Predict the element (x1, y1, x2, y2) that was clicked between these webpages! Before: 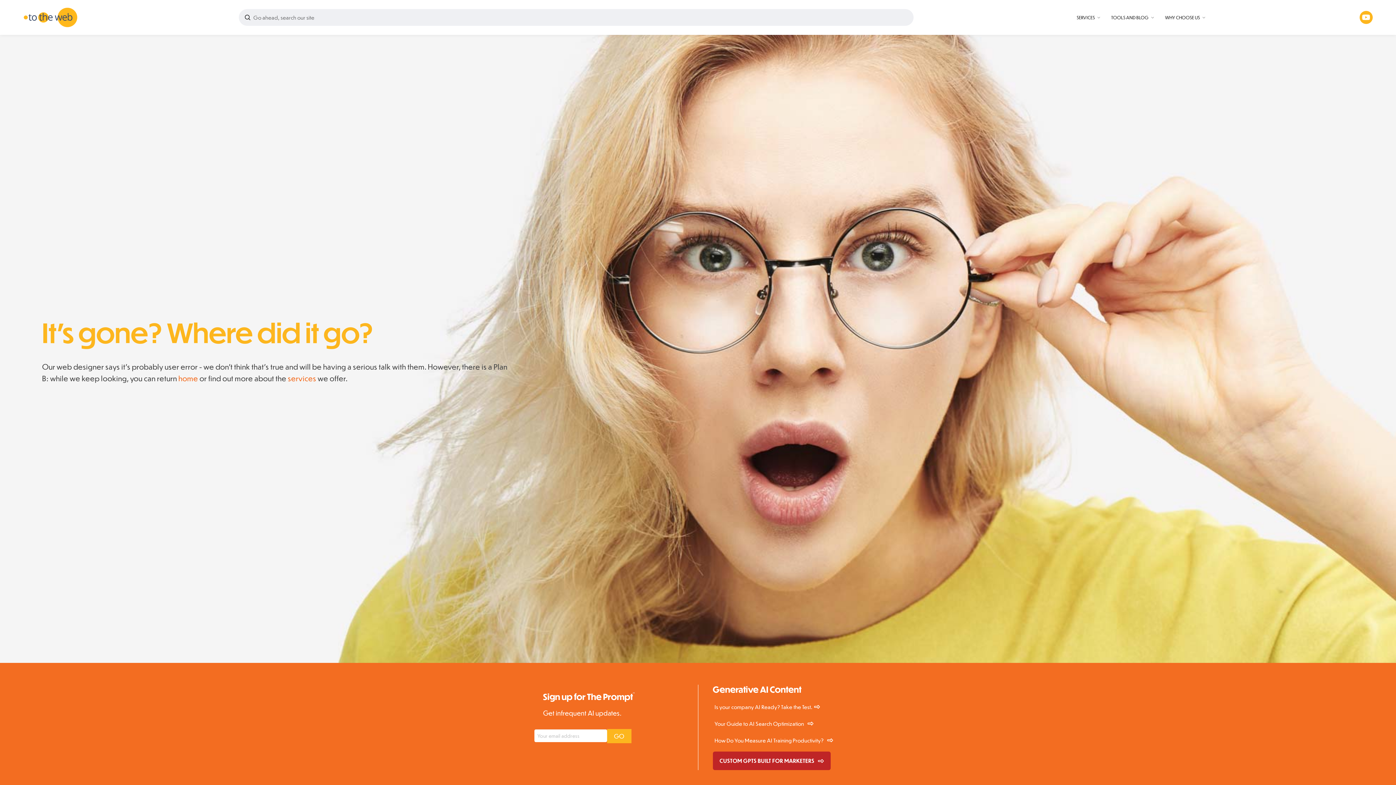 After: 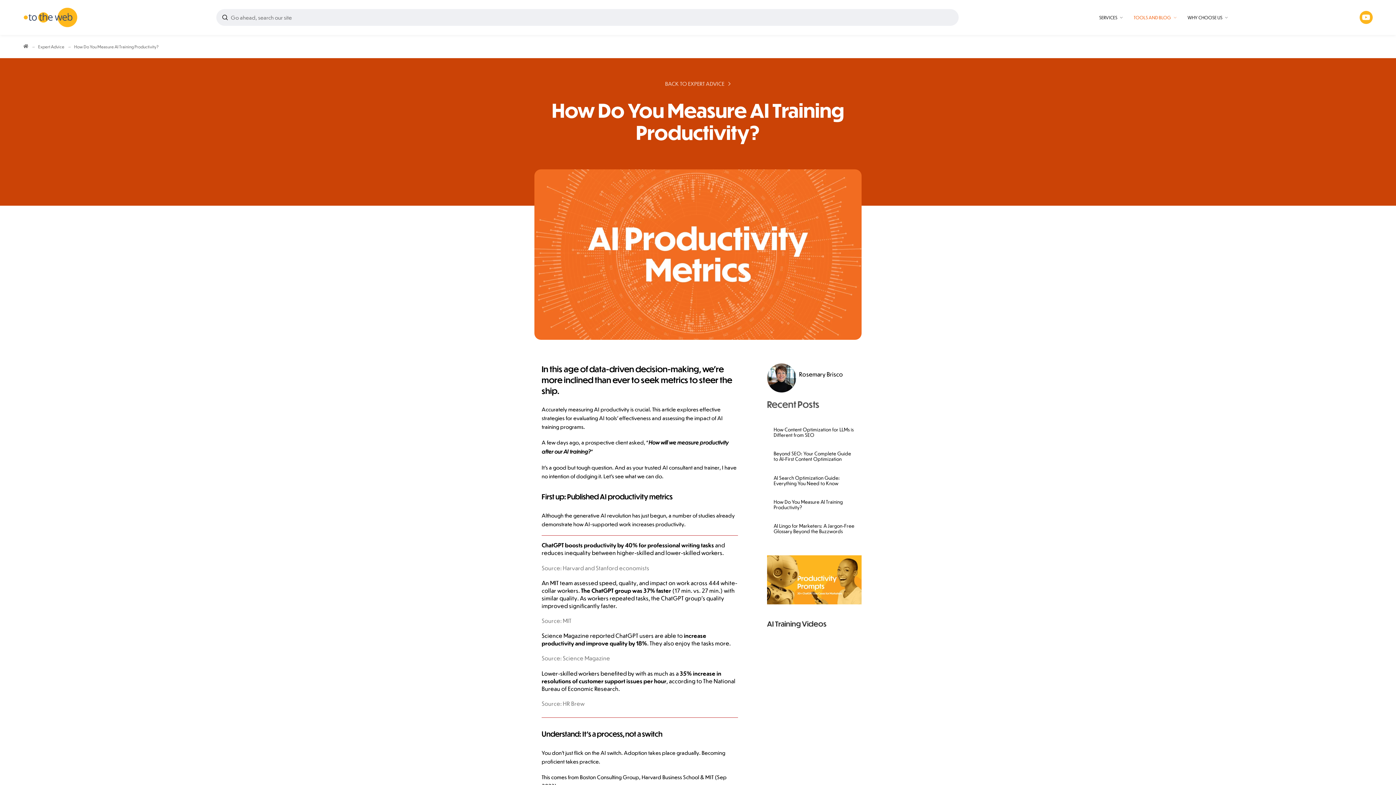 Action: bbox: (712, 735, 835, 746) label: How Do You Measure AI Training Productivity?